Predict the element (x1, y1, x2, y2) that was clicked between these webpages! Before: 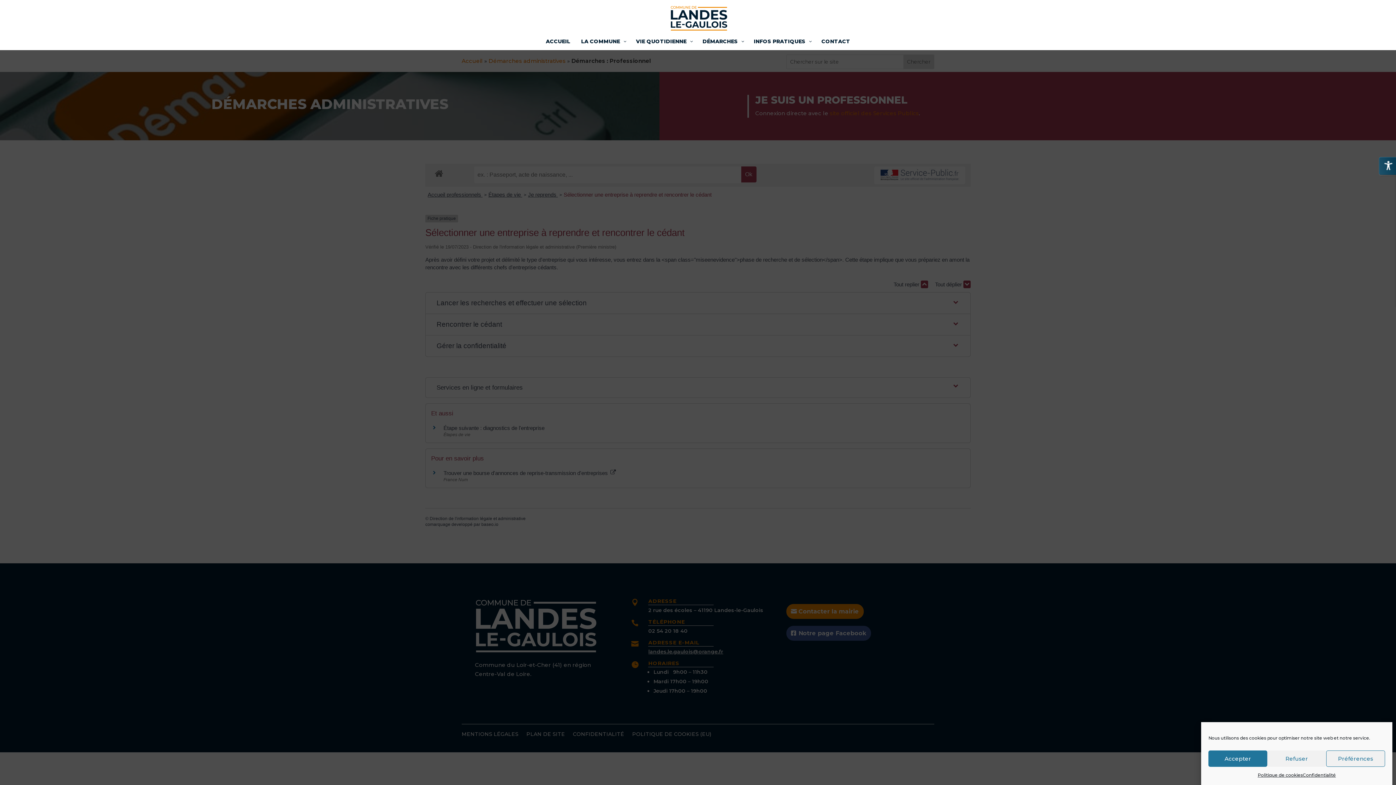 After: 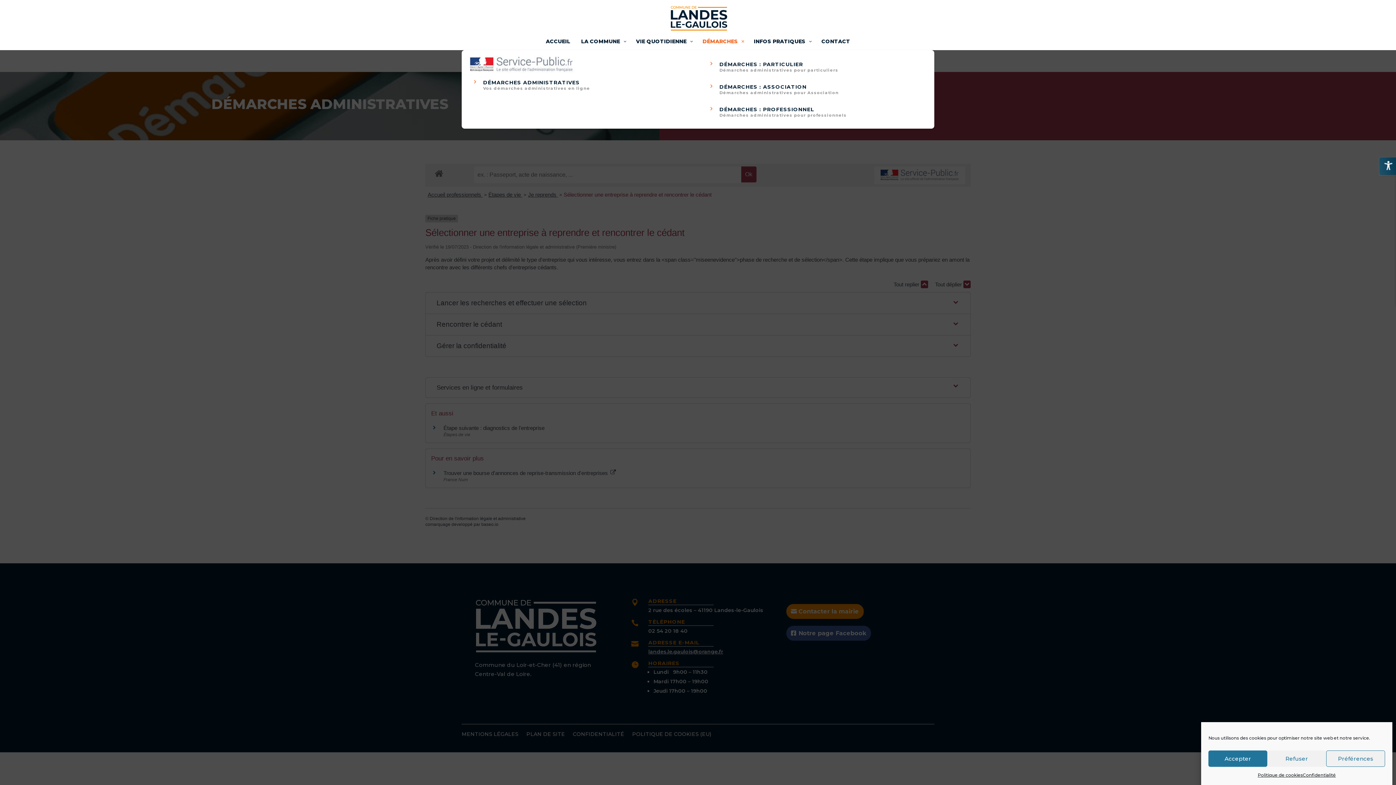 Action: label: DÉMARCHES bbox: (697, 38, 748, 50)